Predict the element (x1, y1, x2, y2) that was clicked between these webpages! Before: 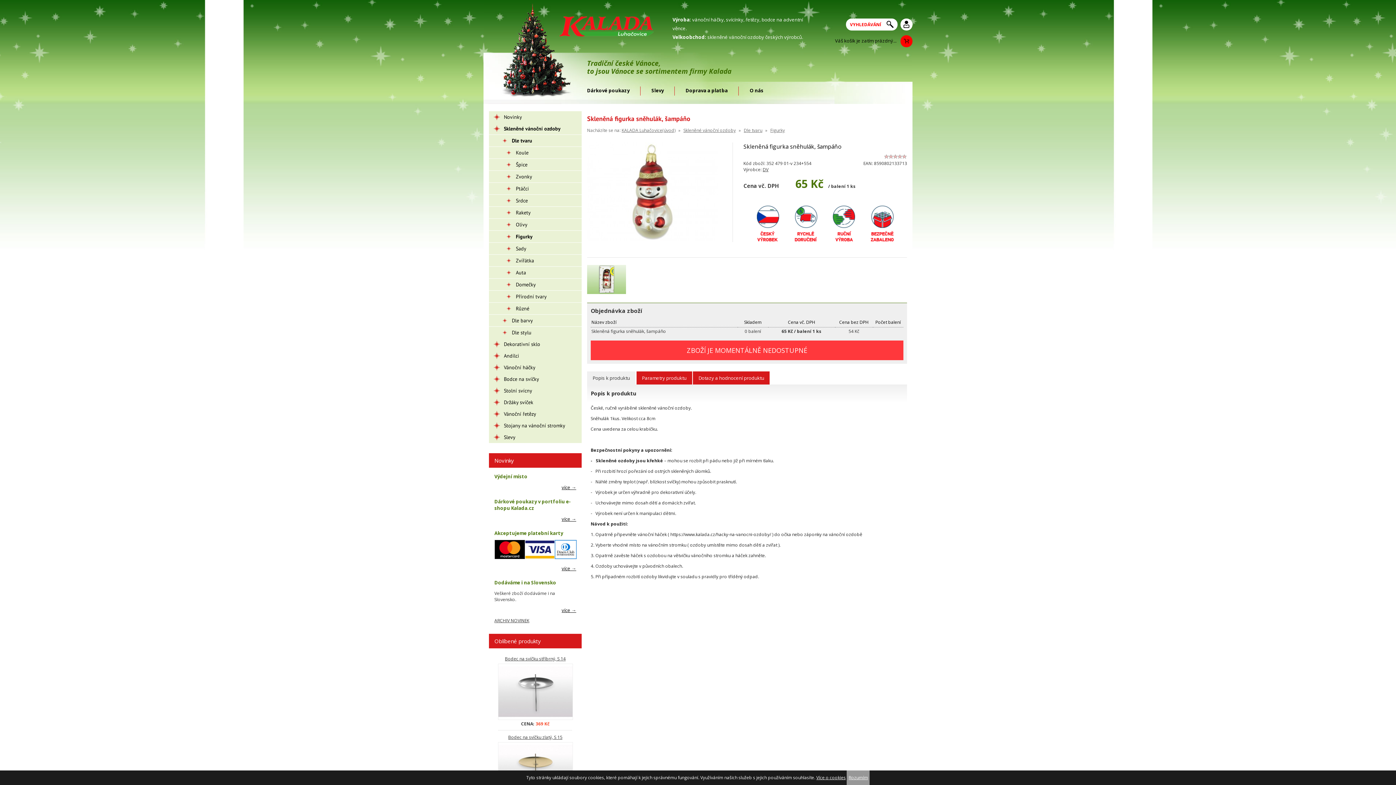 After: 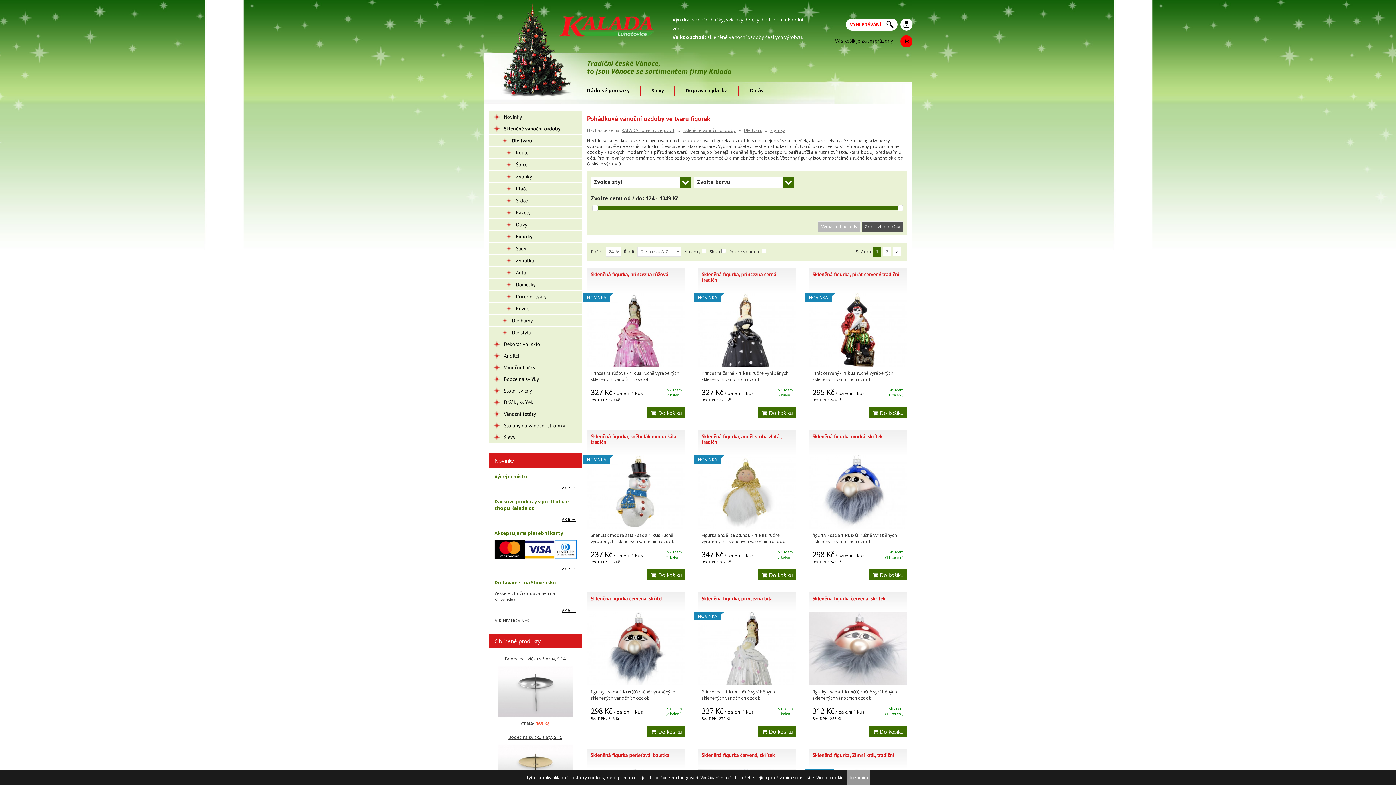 Action: bbox: (770, 127, 785, 133) label: Figurky